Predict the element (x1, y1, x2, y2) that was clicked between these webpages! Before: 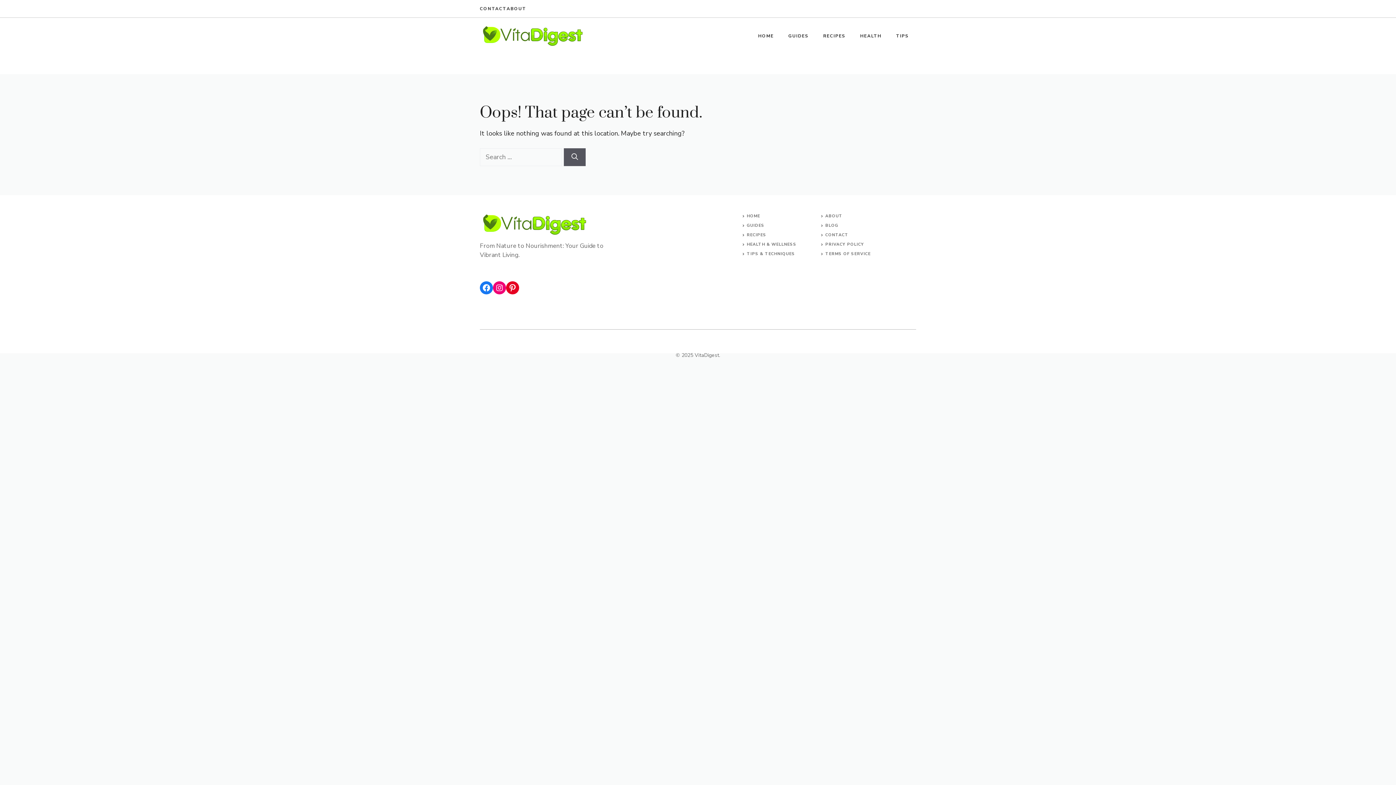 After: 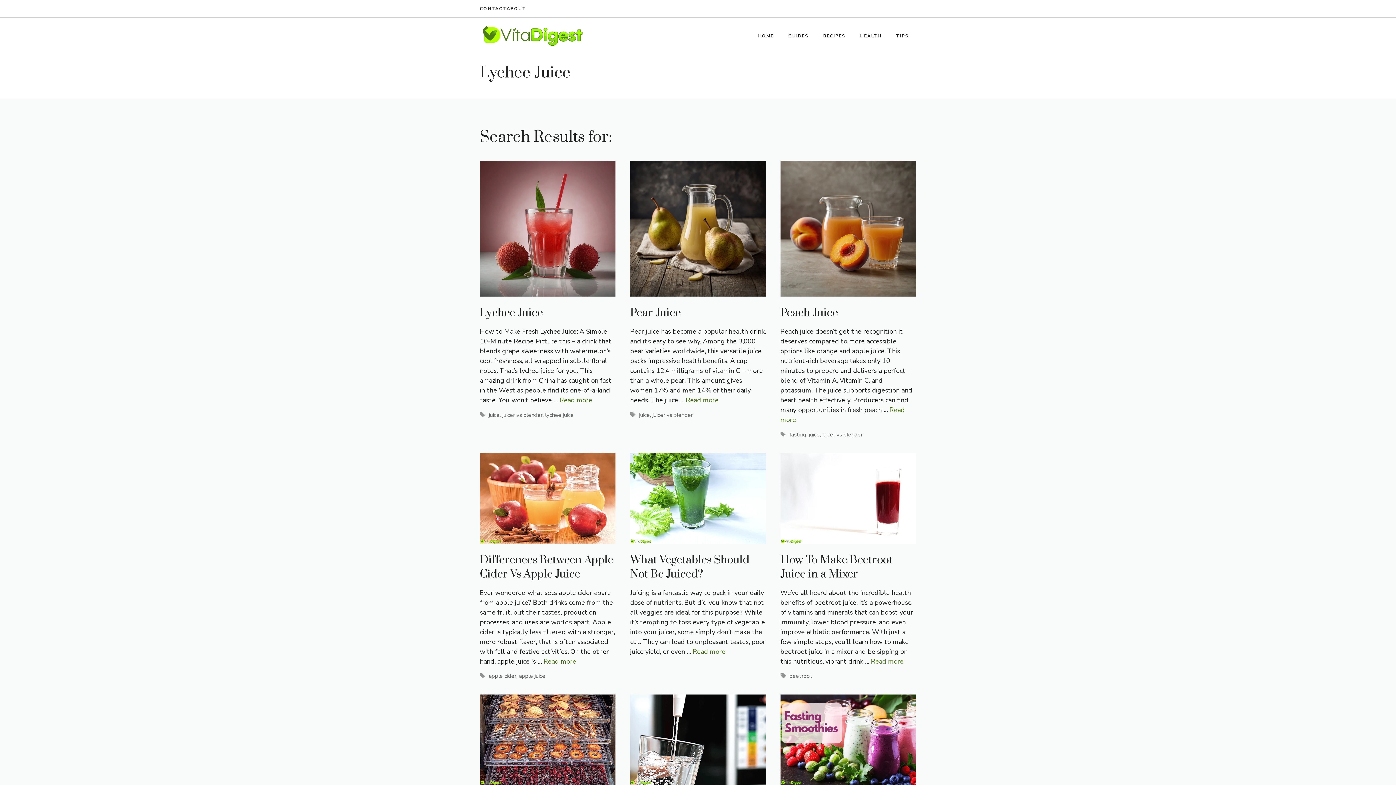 Action: bbox: (564, 148, 585, 166) label: Search